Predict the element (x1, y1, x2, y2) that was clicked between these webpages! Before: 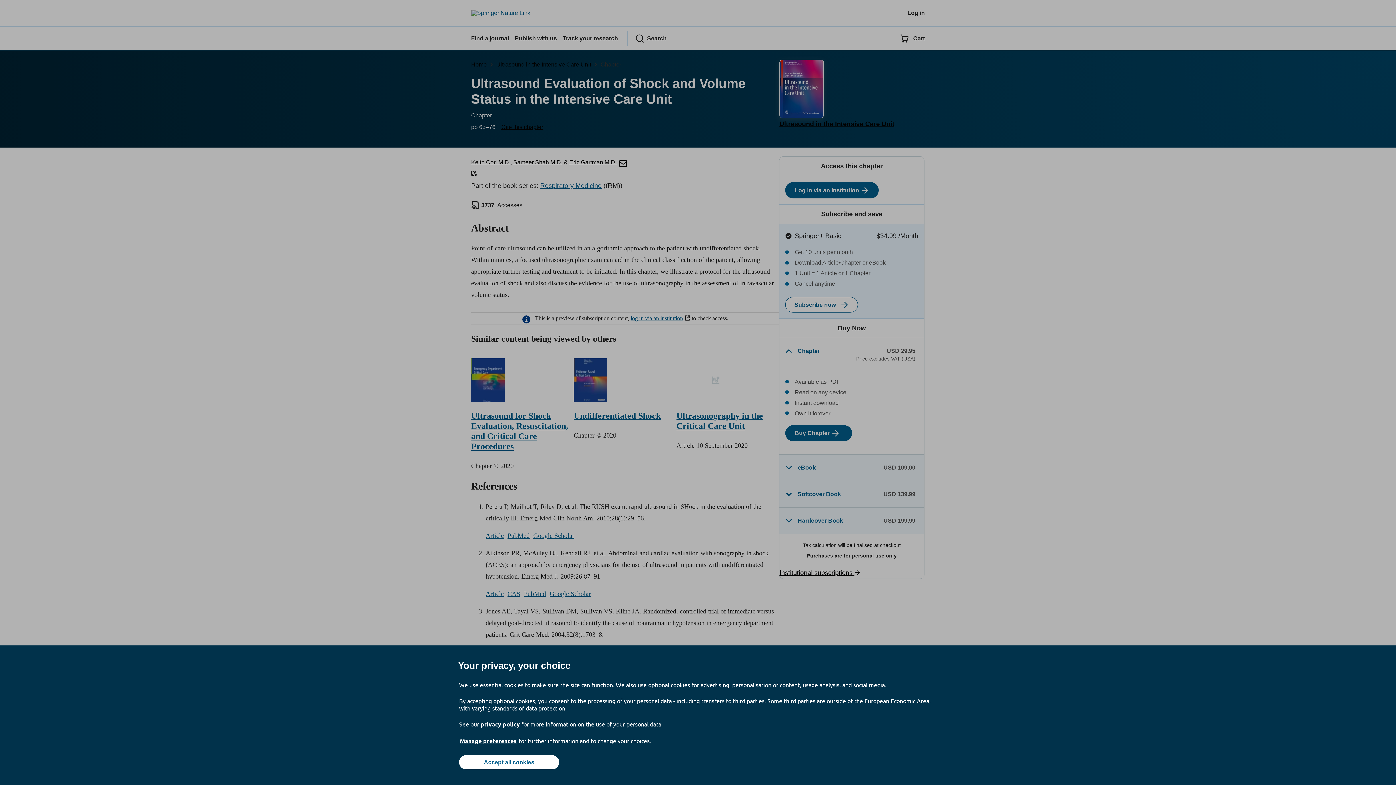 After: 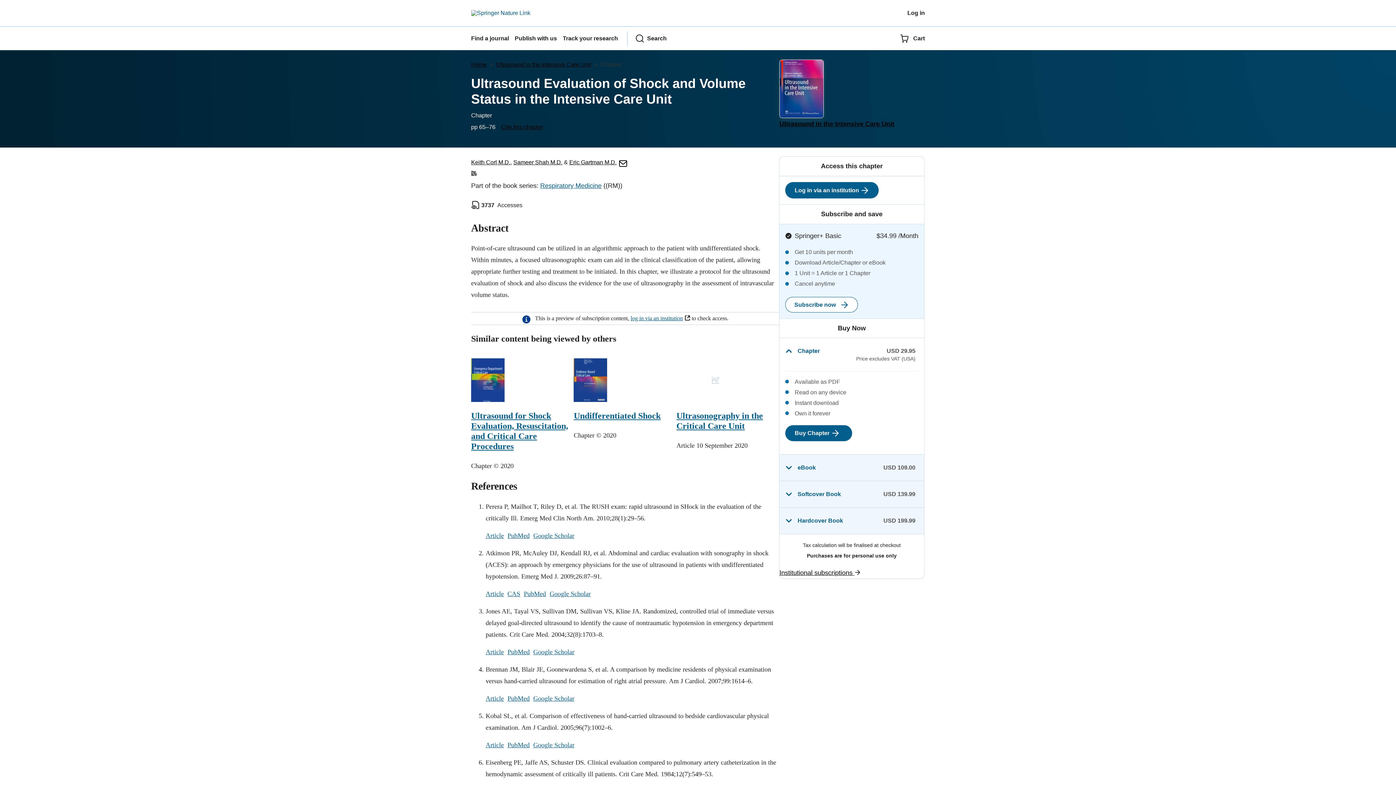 Action: bbox: (459, 755, 559, 769) label: Accept all cookies